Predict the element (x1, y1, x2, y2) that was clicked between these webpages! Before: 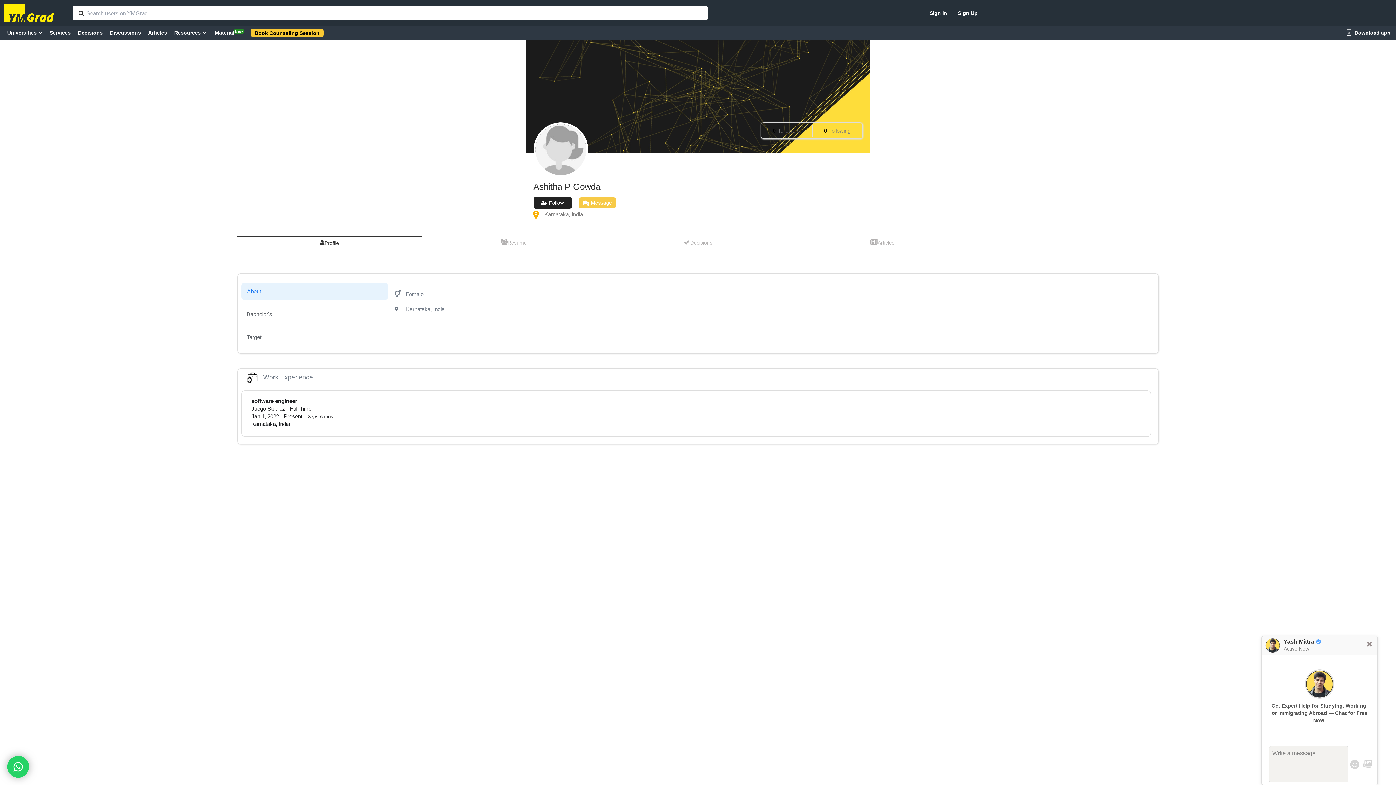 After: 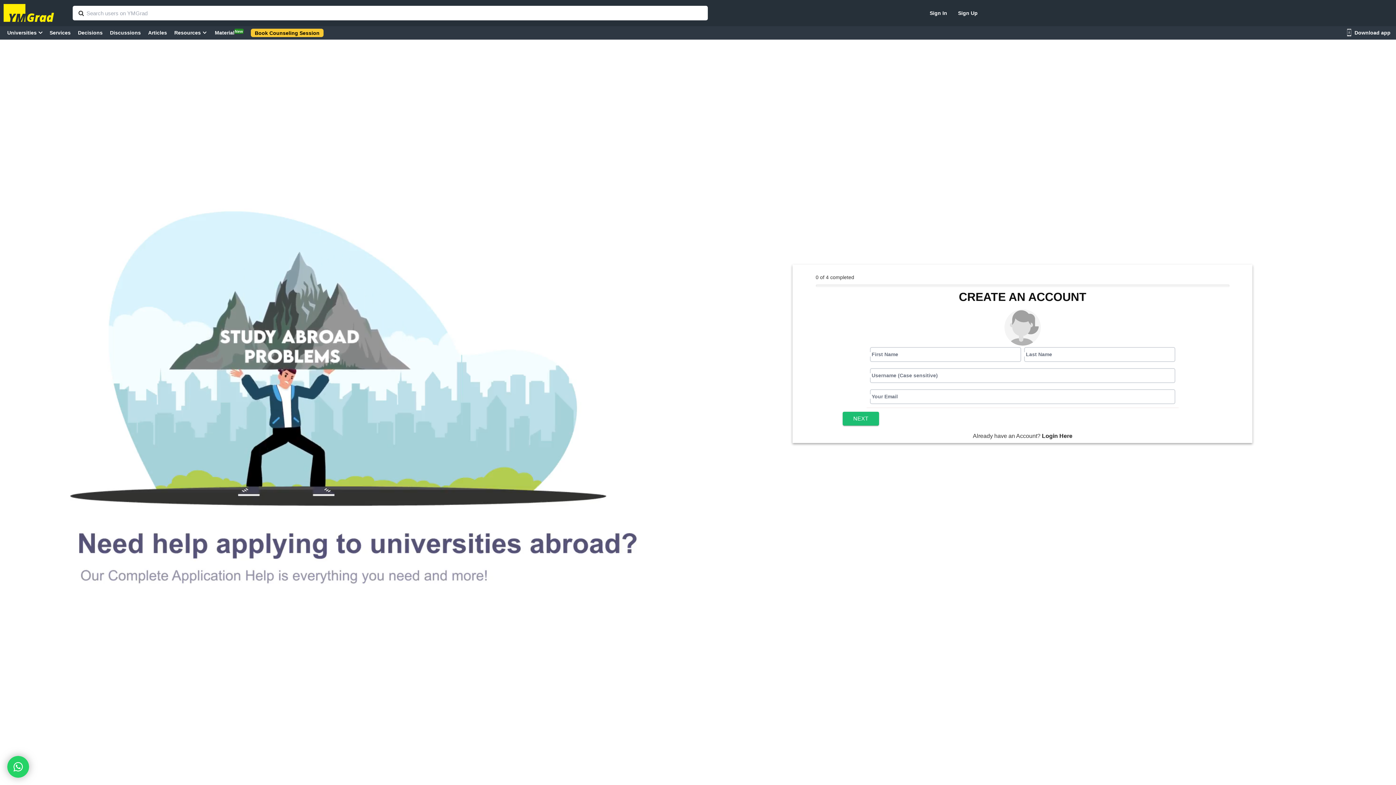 Action: label: Sign Up bbox: (958, 0, 977, 25)